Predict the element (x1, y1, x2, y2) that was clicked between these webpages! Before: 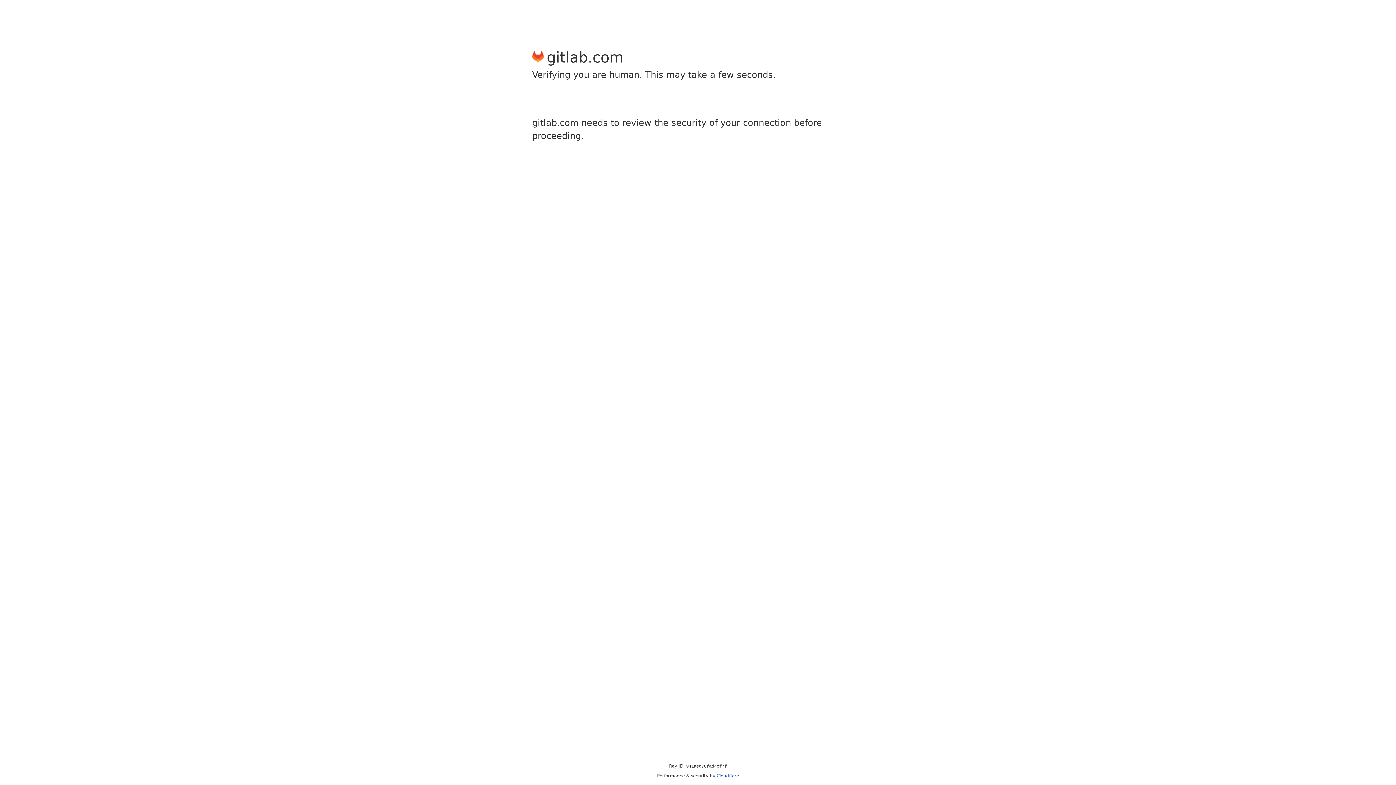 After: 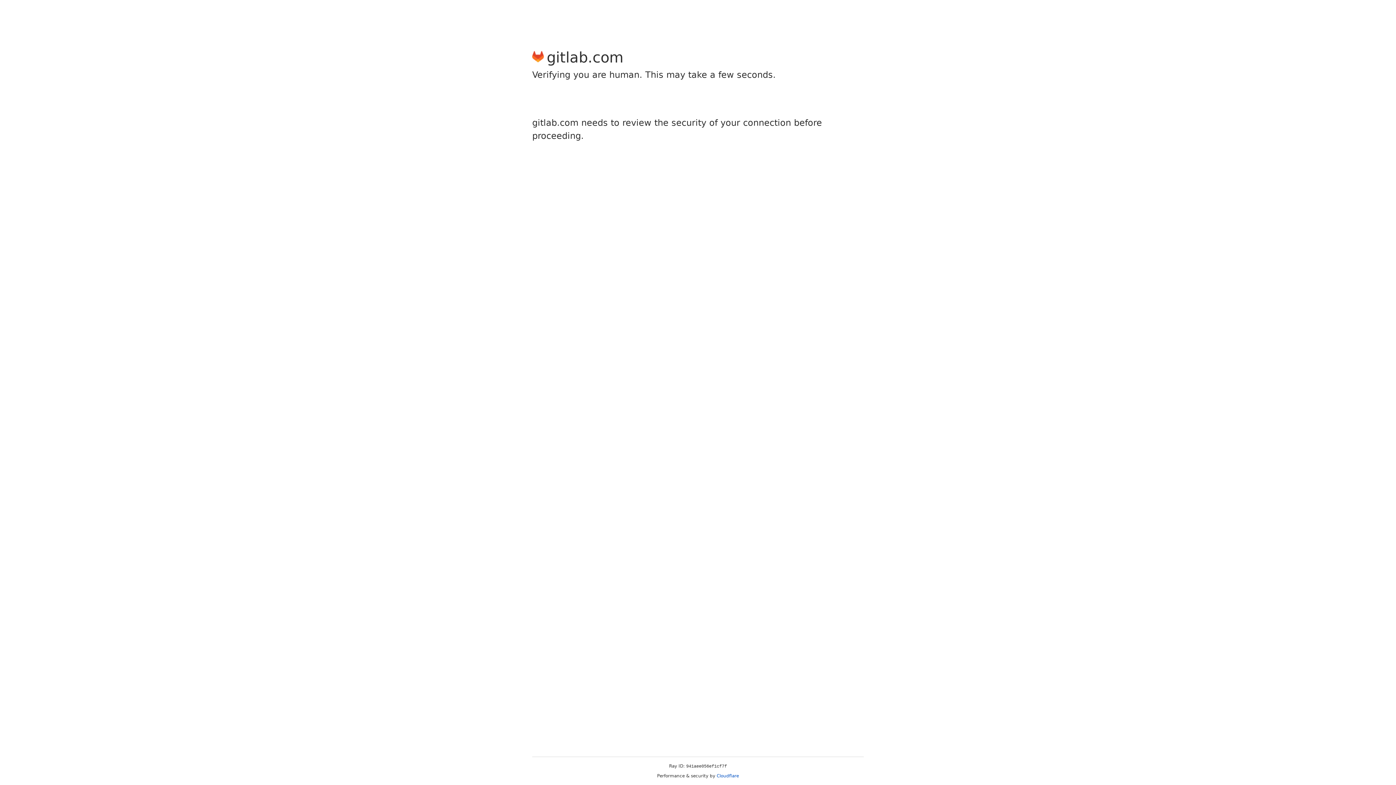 Action: label: Cloudflare bbox: (716, 773, 739, 778)